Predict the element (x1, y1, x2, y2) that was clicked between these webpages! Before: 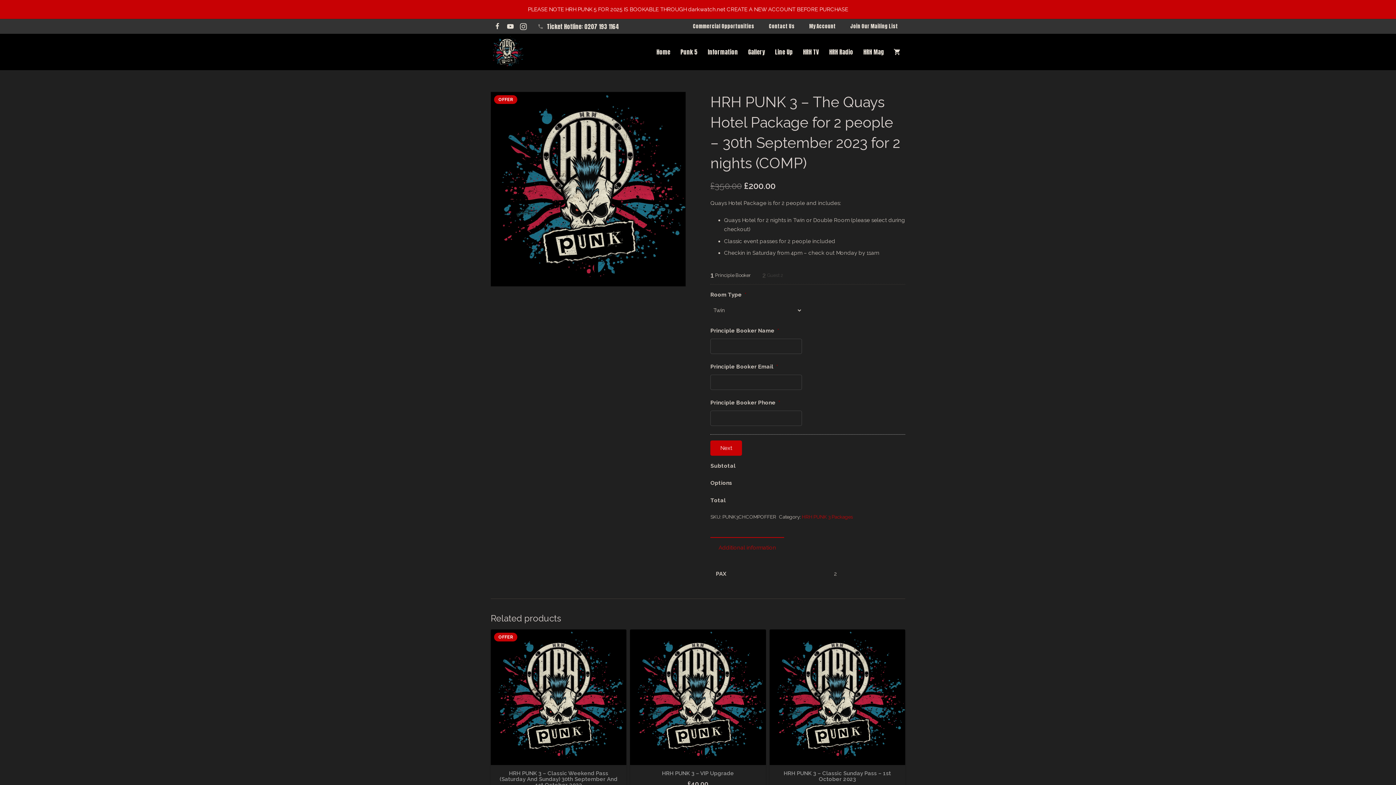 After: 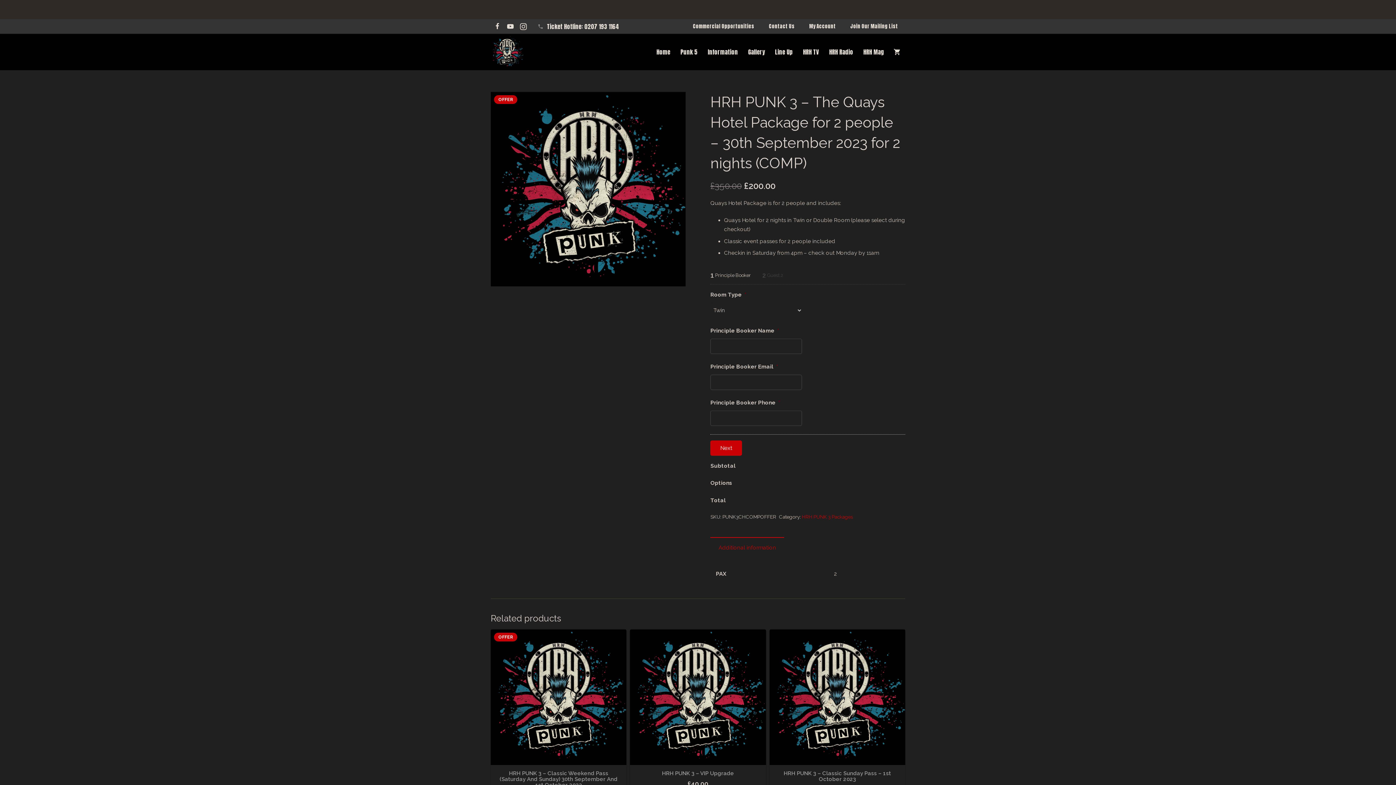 Action: label: Dismiss bbox: (849, 6, 868, 12)